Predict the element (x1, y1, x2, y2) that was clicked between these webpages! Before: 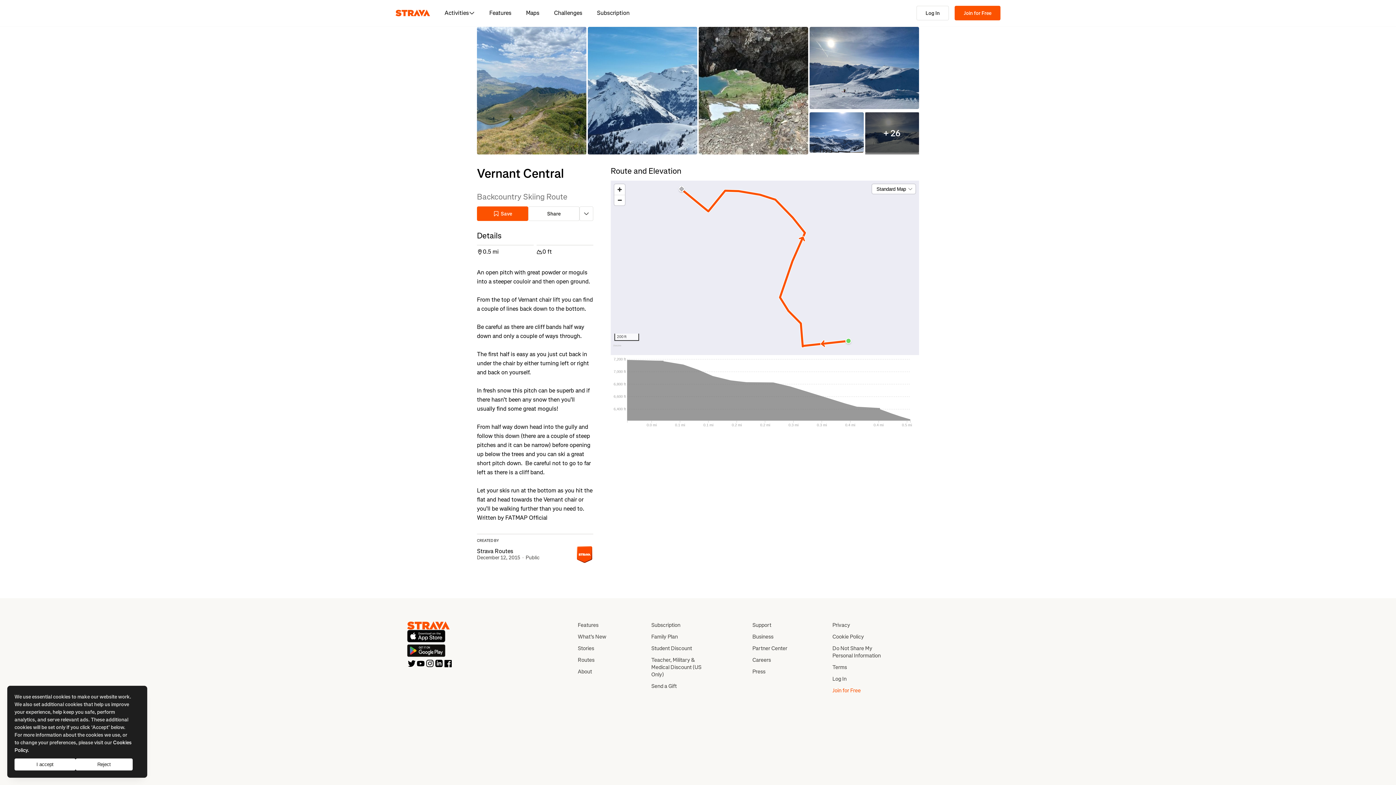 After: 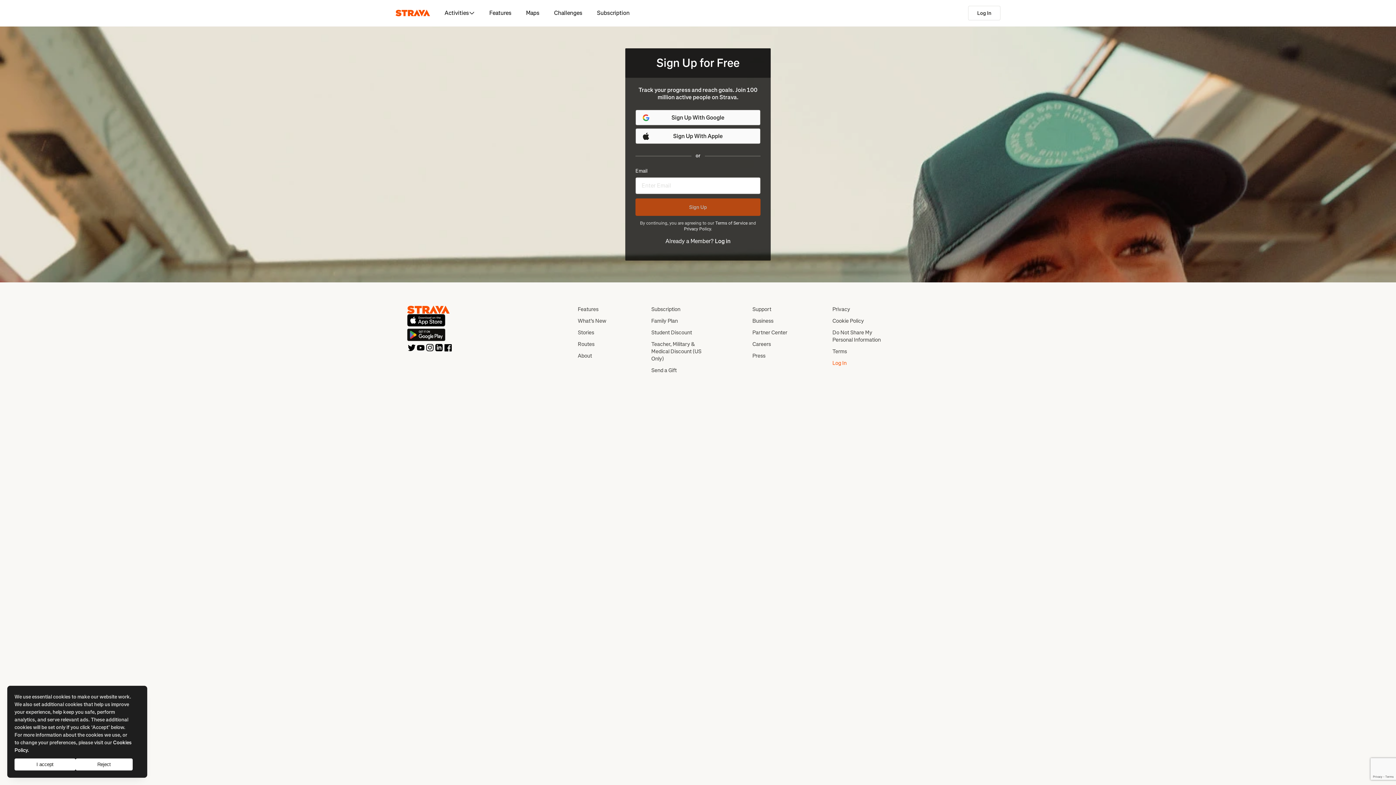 Action: label: Join for Free bbox: (832, 687, 861, 694)